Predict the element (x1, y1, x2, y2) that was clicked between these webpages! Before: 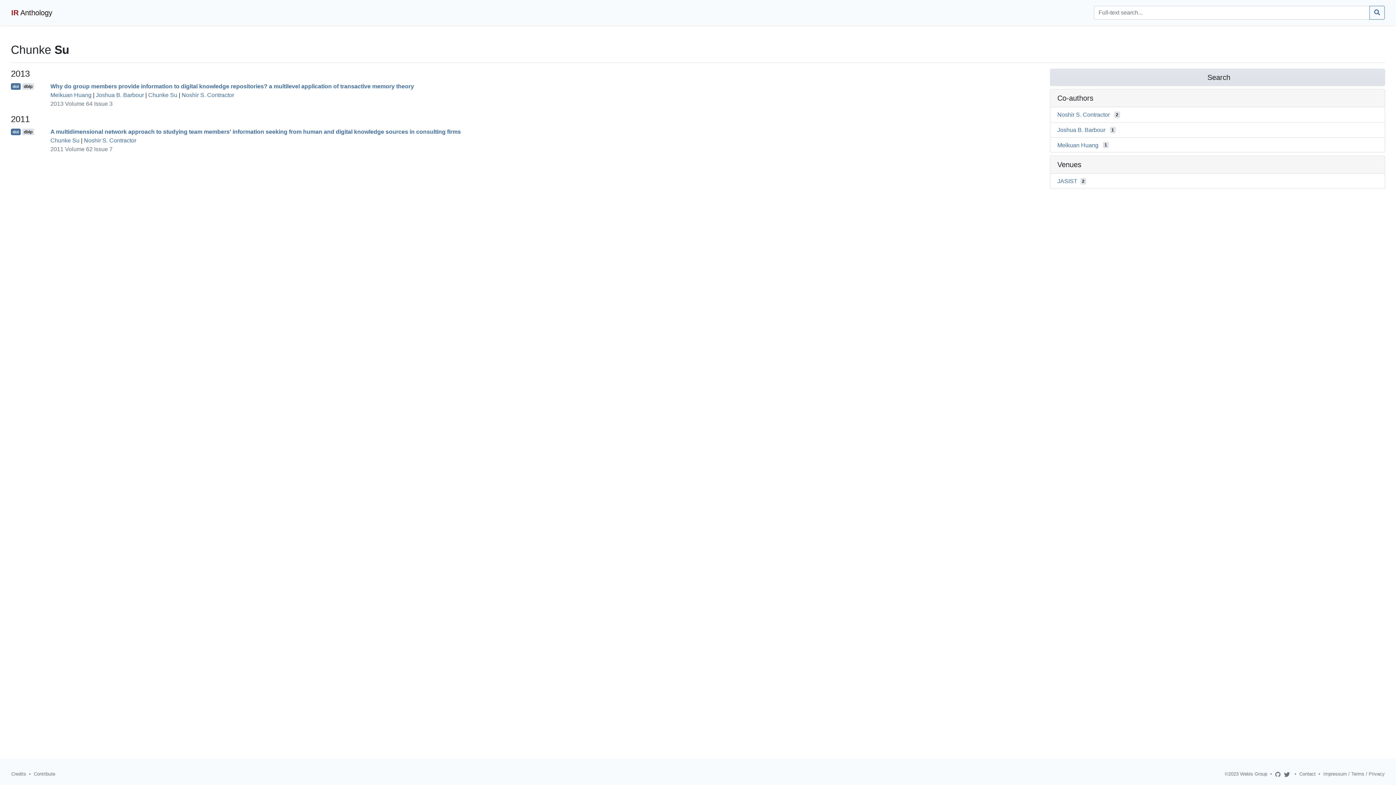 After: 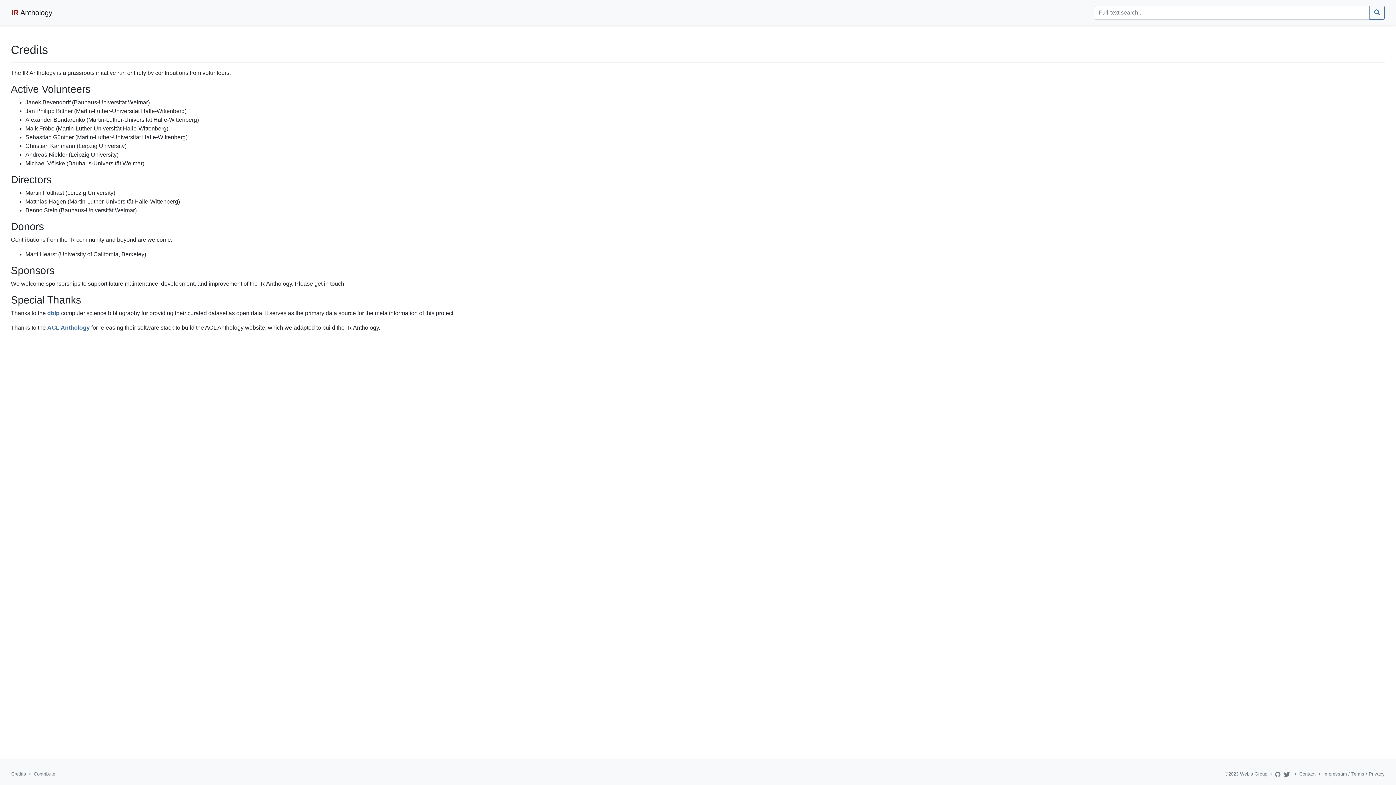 Action: bbox: (11, 771, 26, 777) label: Credits